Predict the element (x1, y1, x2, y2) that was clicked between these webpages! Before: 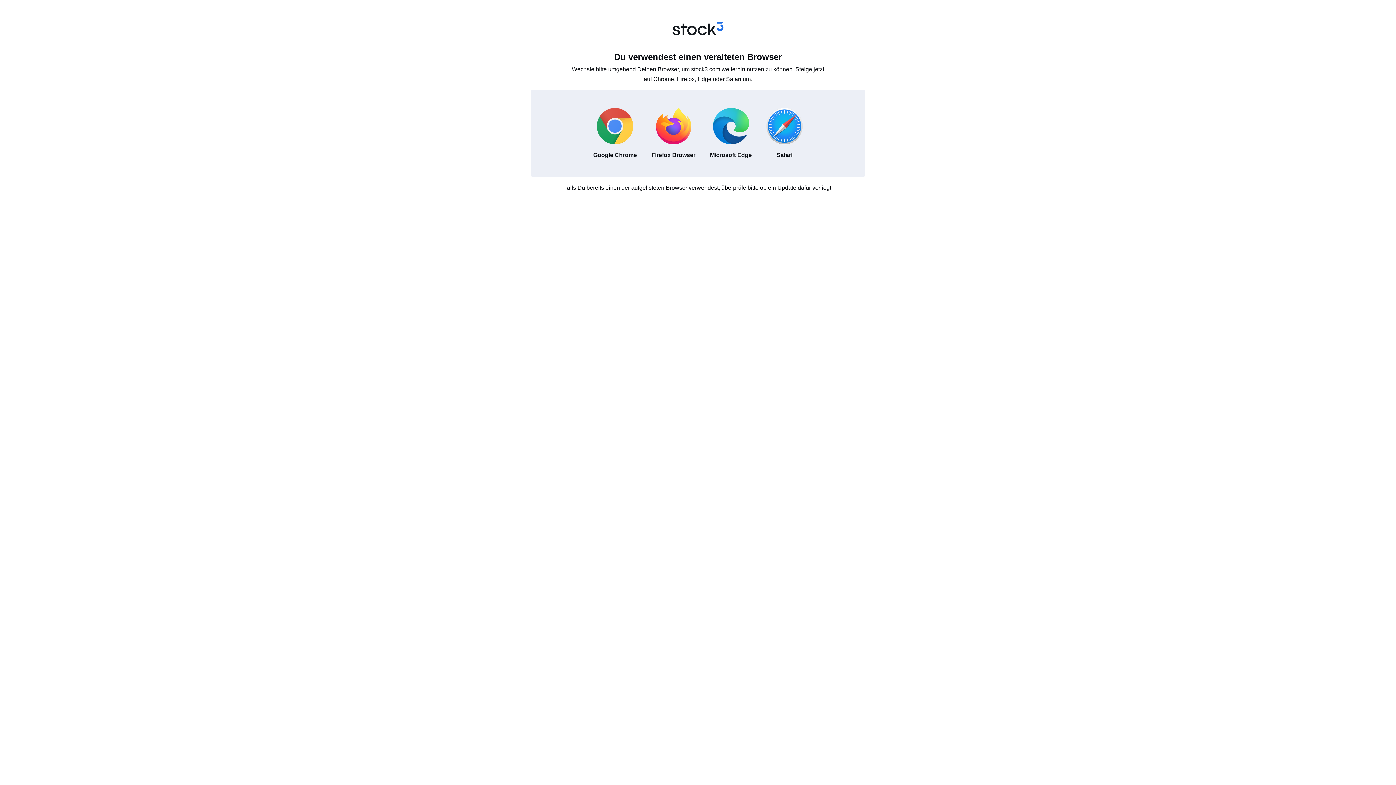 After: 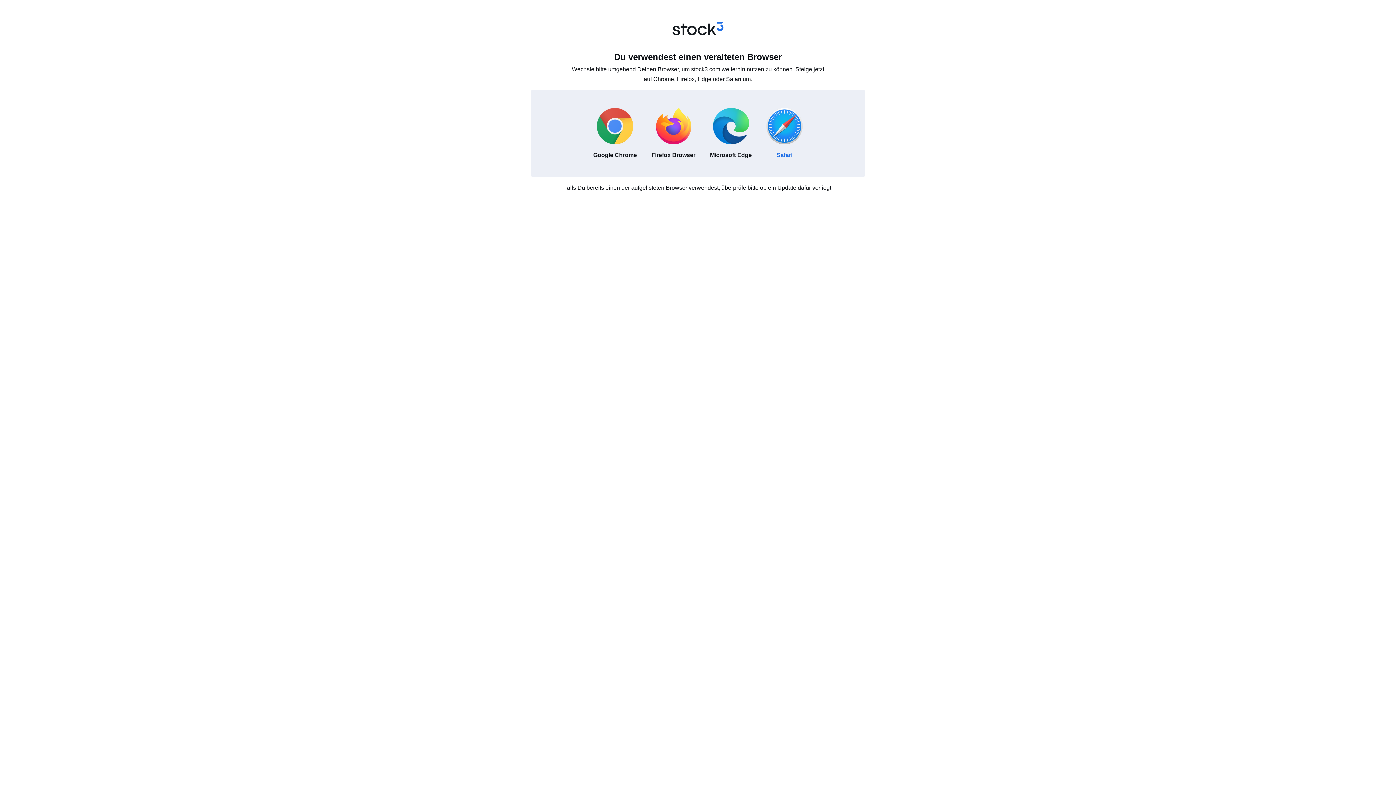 Action: label: Safari bbox: (759, 100, 810, 166)